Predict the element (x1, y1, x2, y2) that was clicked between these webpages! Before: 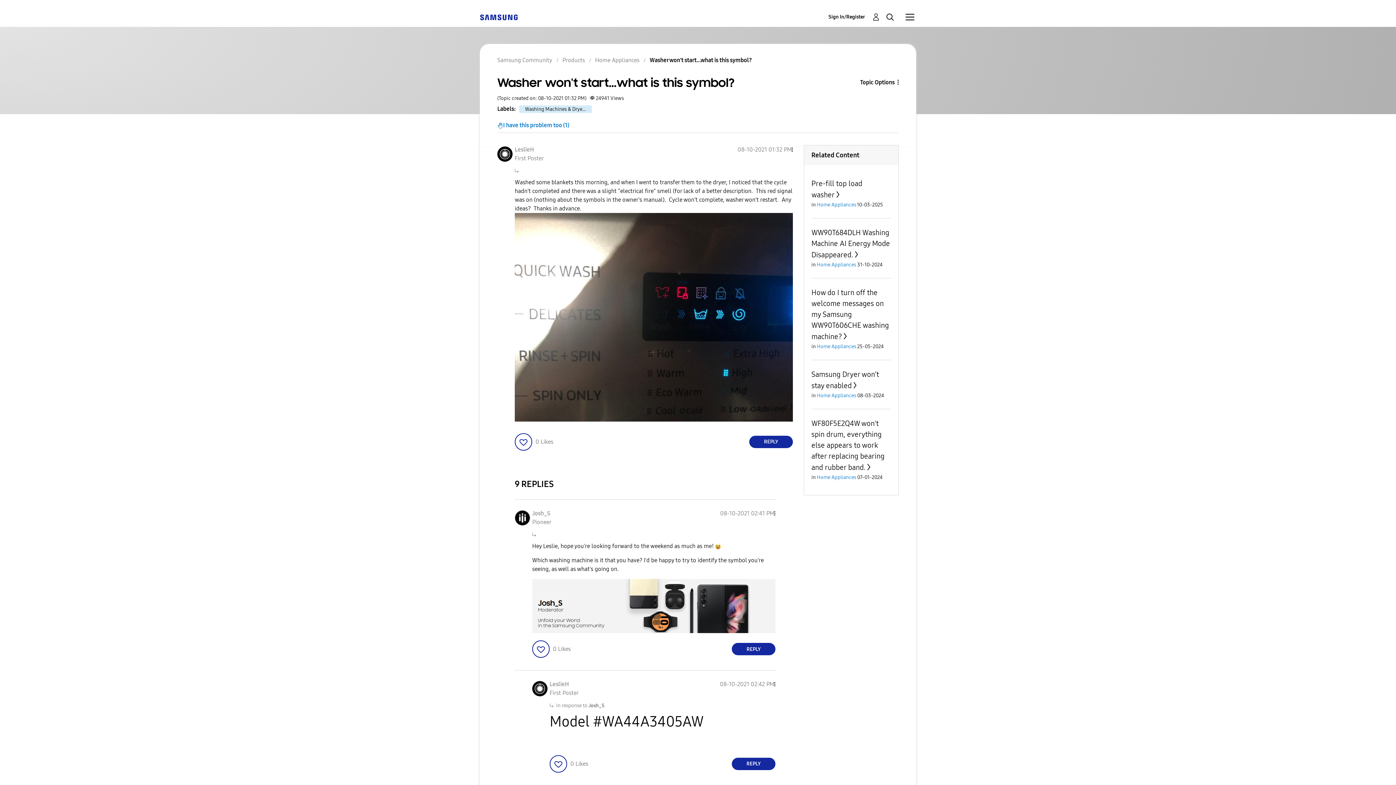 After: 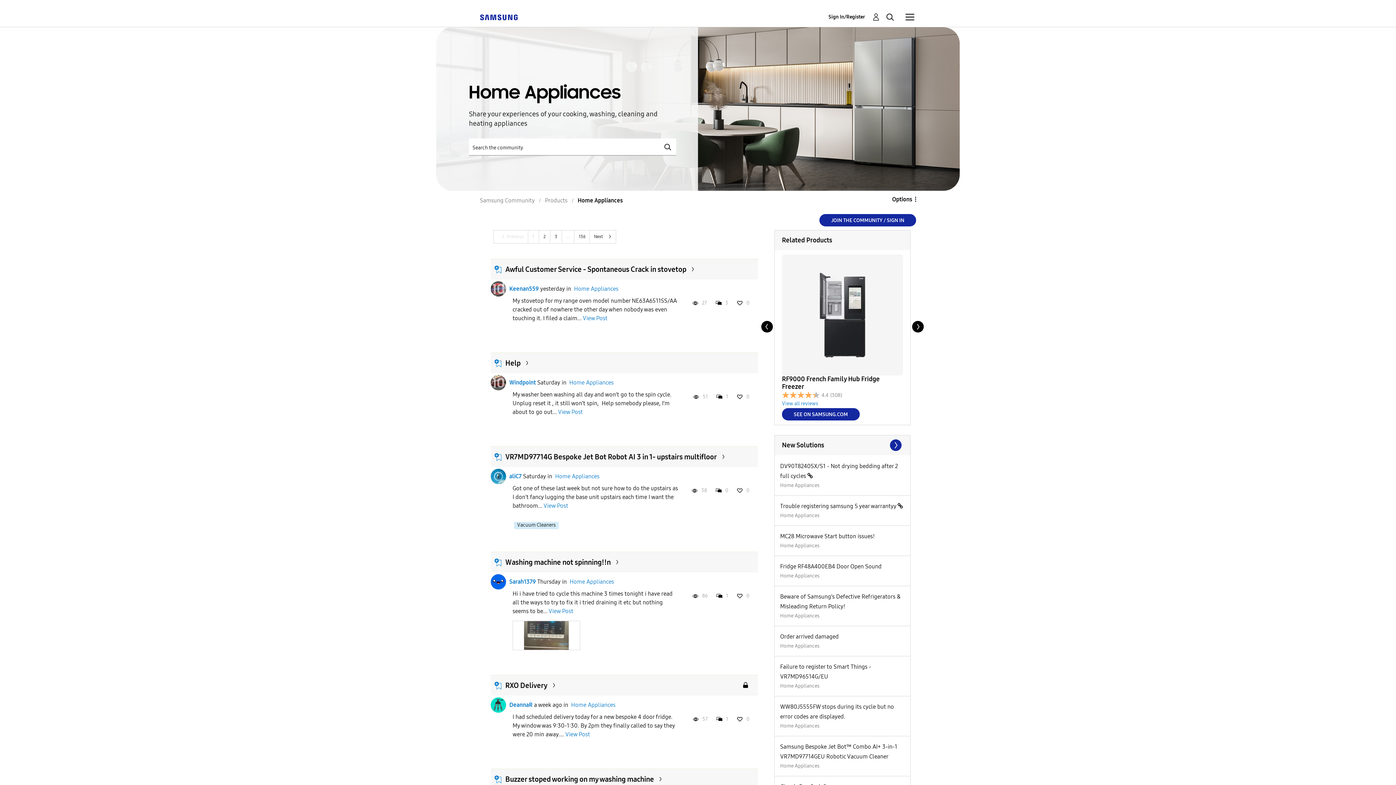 Action: label: Home Appliances bbox: (817, 474, 856, 480)